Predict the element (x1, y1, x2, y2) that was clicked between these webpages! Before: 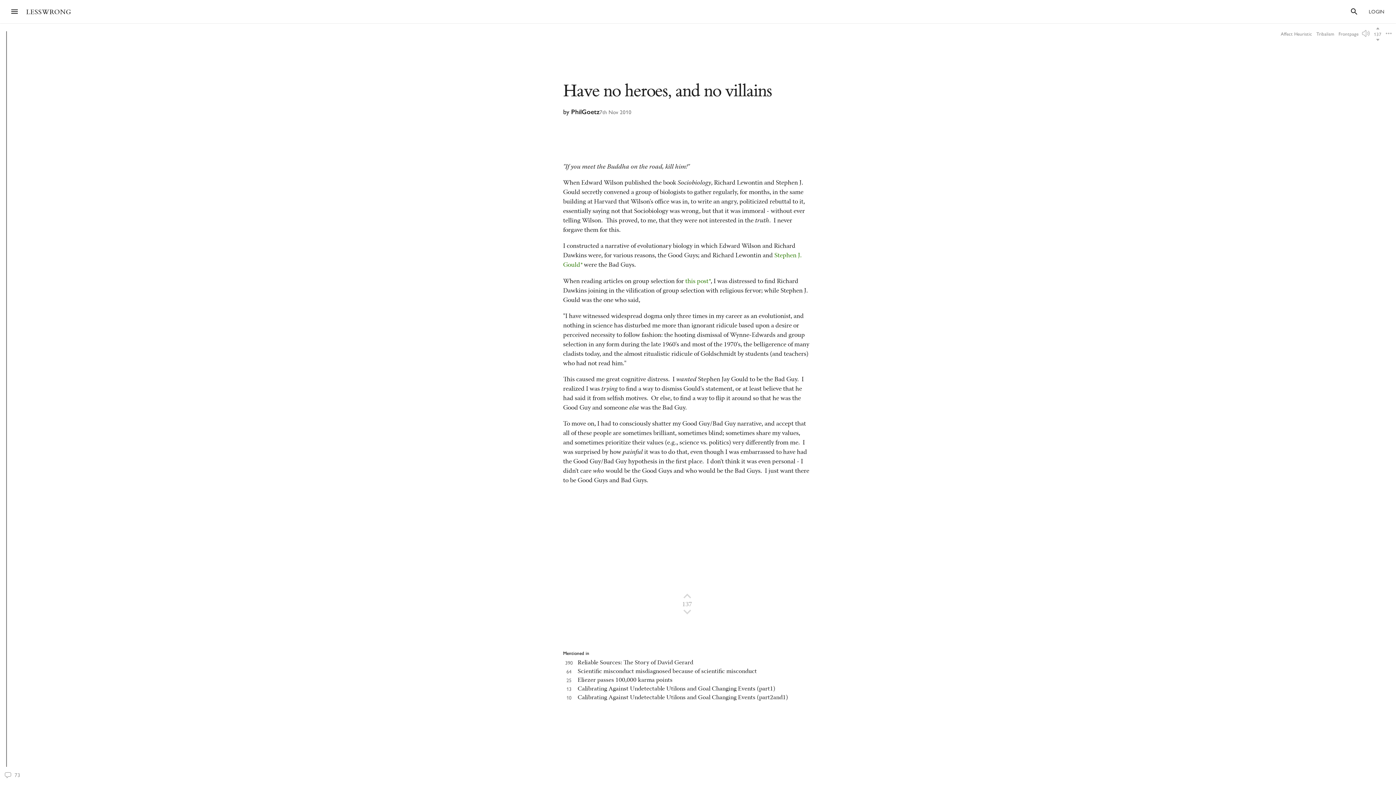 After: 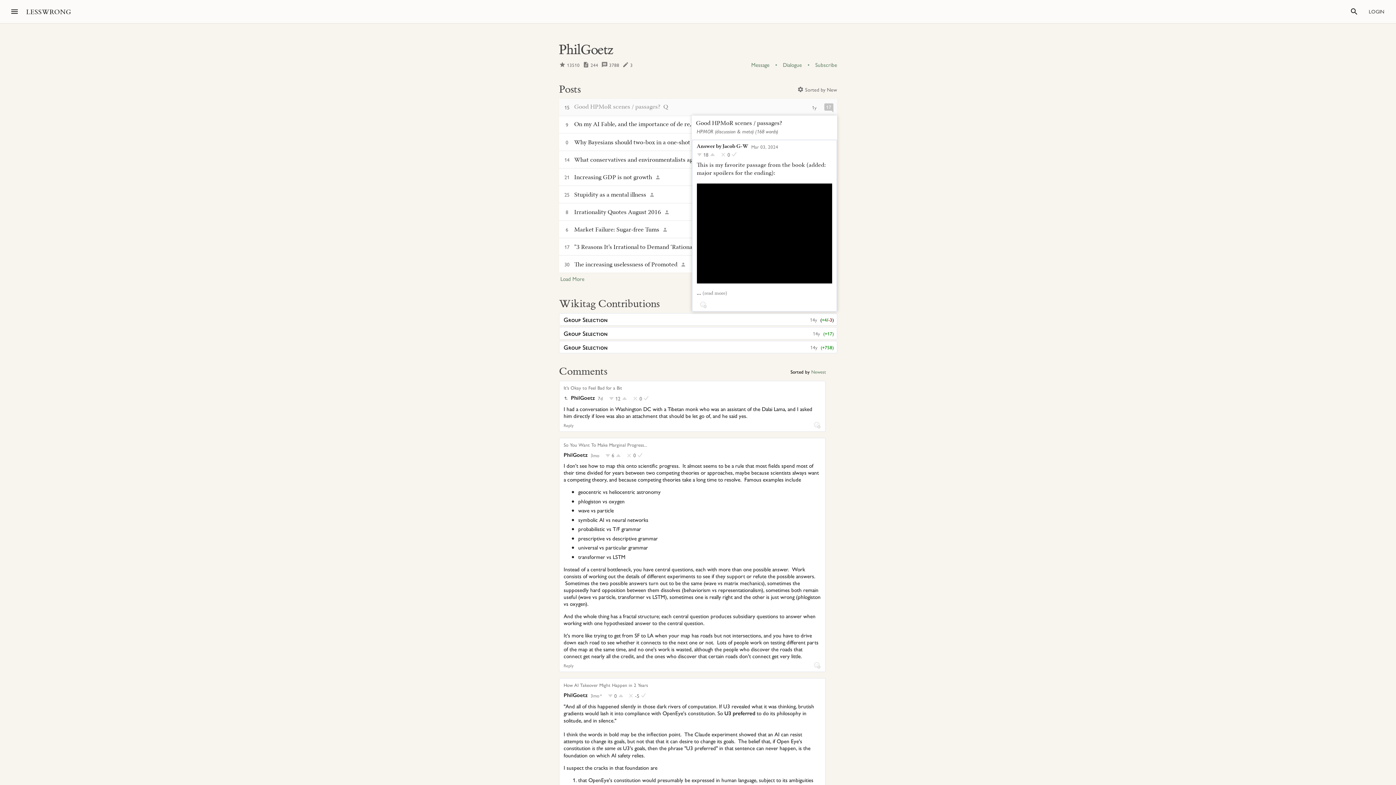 Action: bbox: (571, 108, 599, 116) label: PhilGoetz